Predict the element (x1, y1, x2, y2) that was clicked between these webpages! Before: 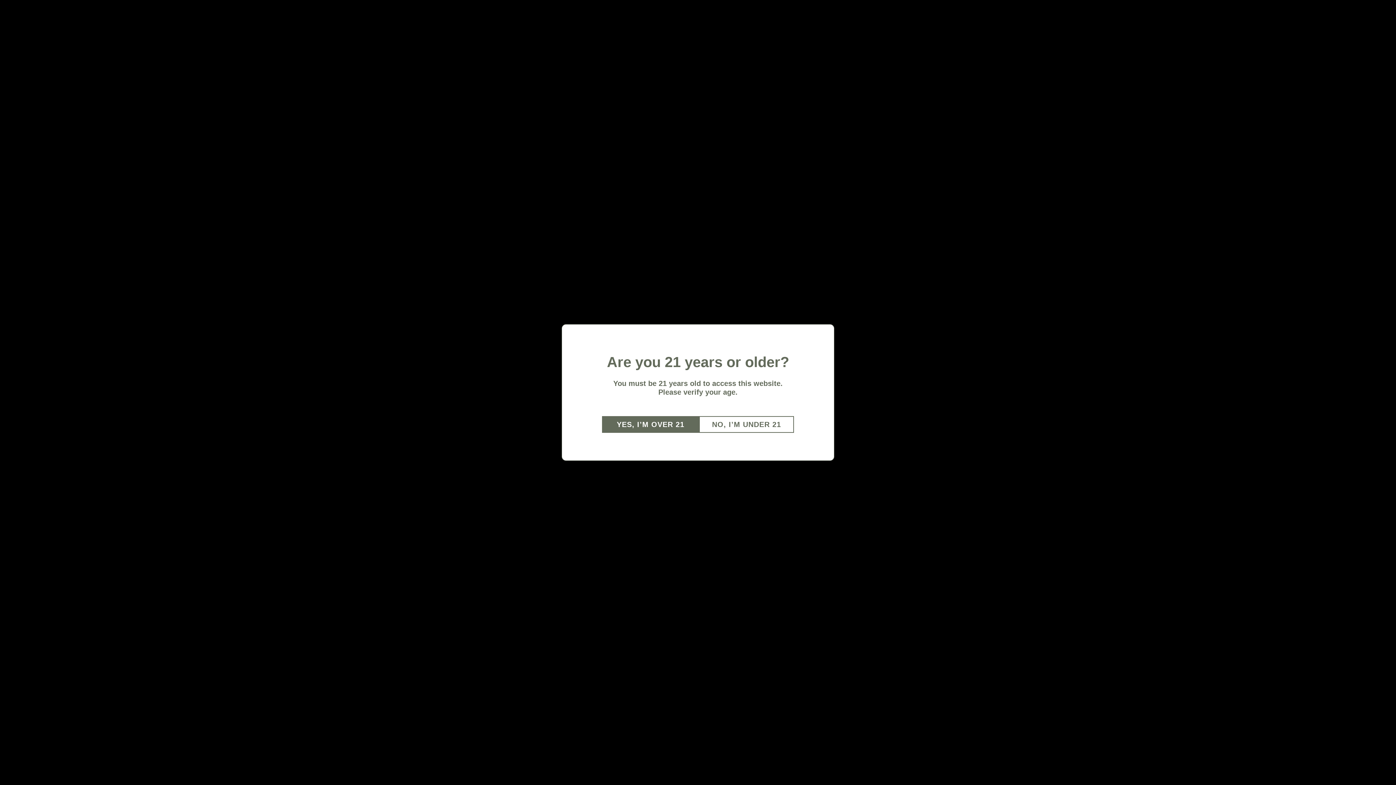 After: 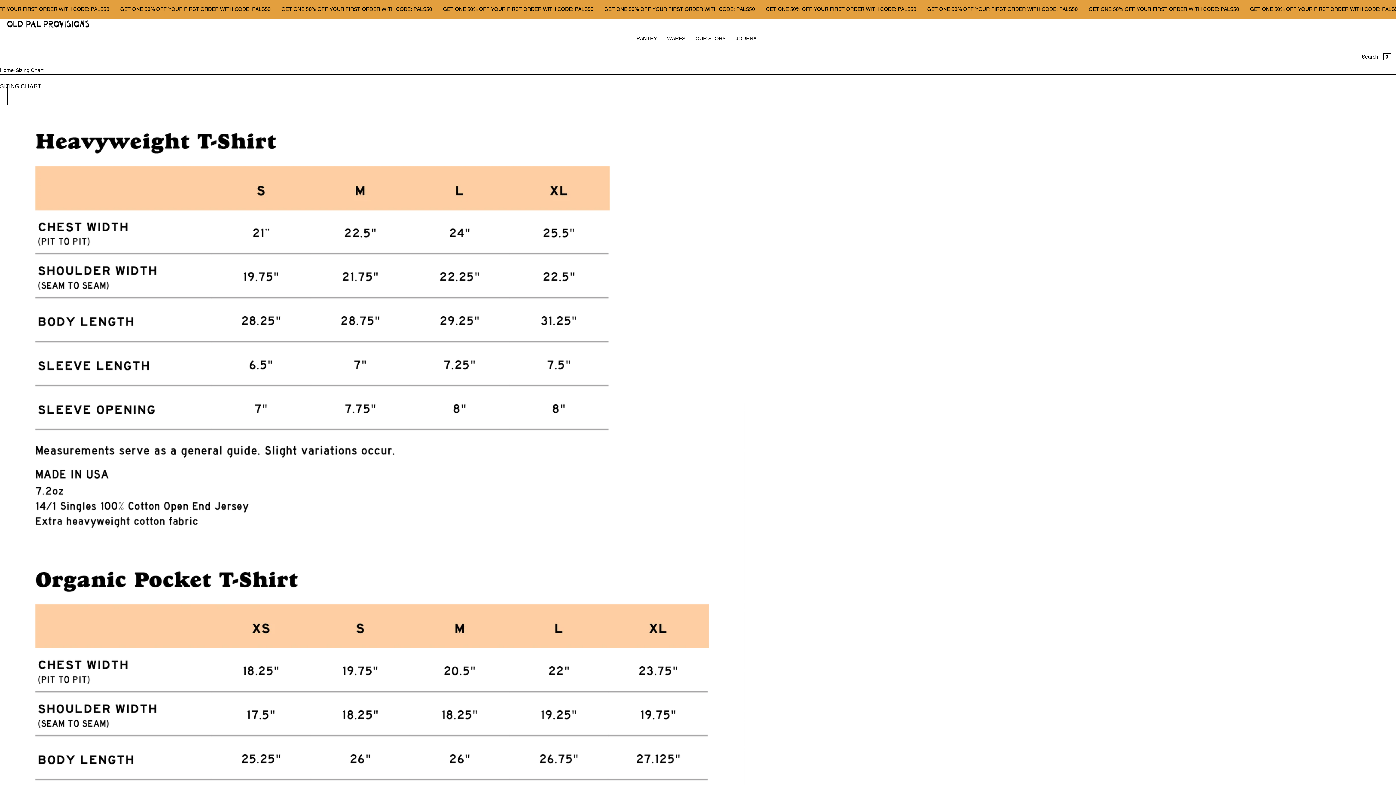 Action: bbox: (602, 416, 699, 433) label: YES, I’M OVER 21